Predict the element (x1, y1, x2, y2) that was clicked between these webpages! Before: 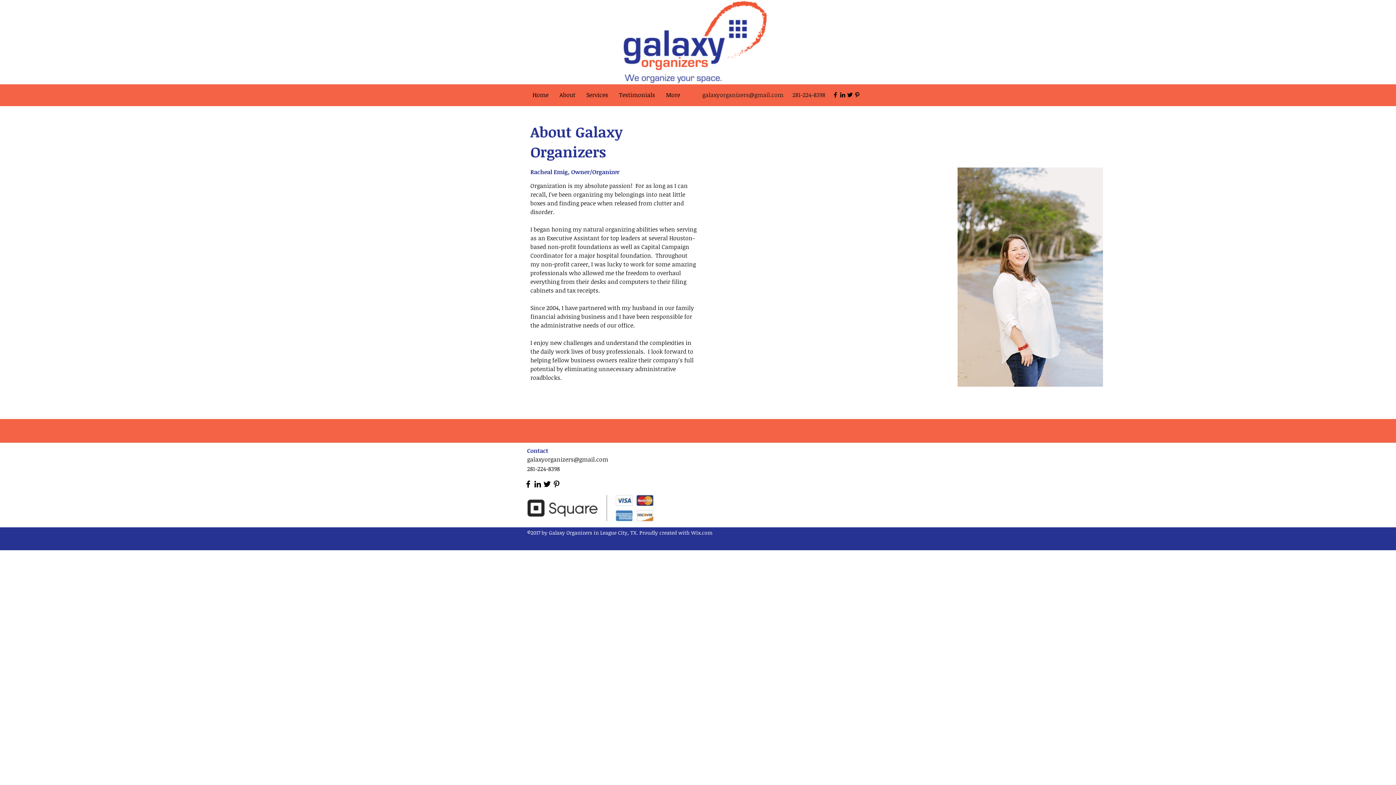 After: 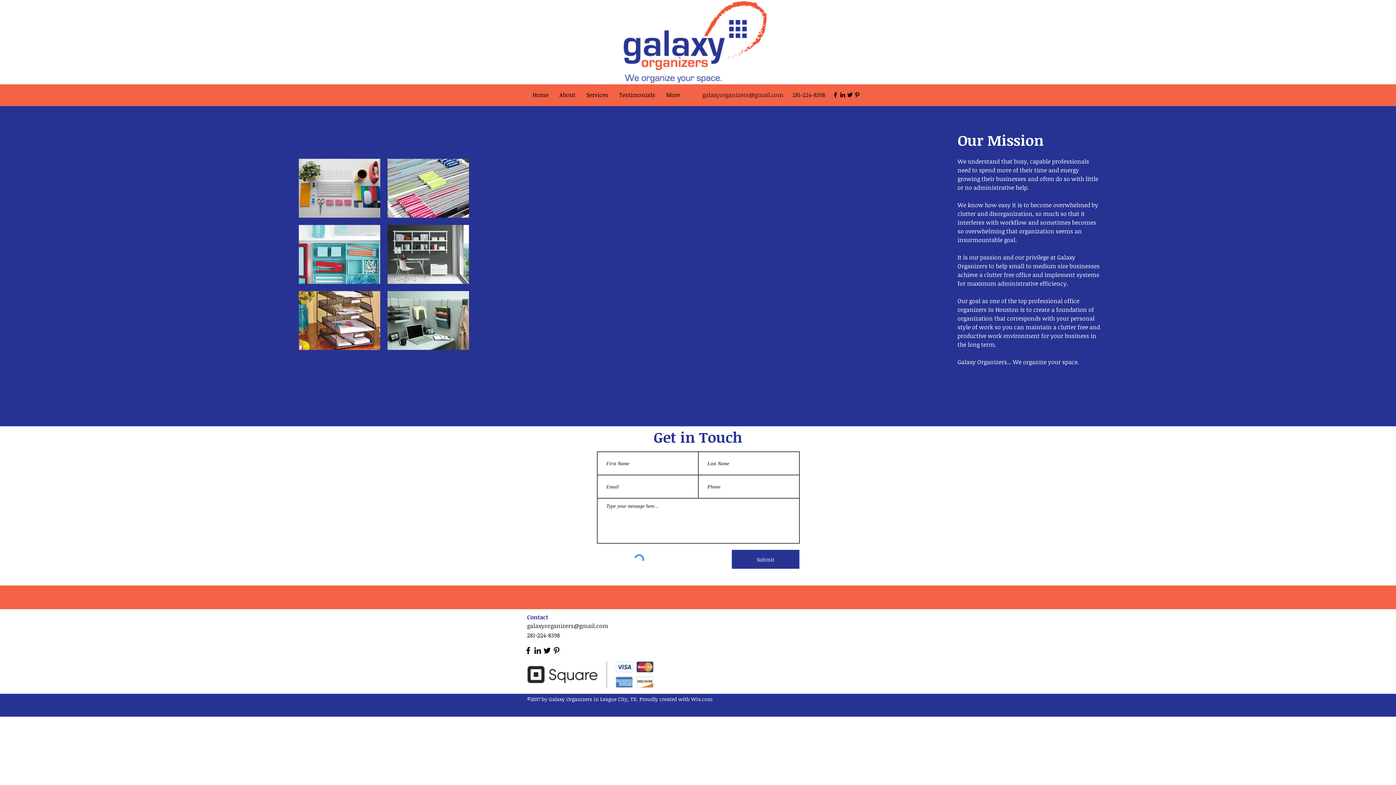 Action: bbox: (527, 89, 554, 100) label: Home